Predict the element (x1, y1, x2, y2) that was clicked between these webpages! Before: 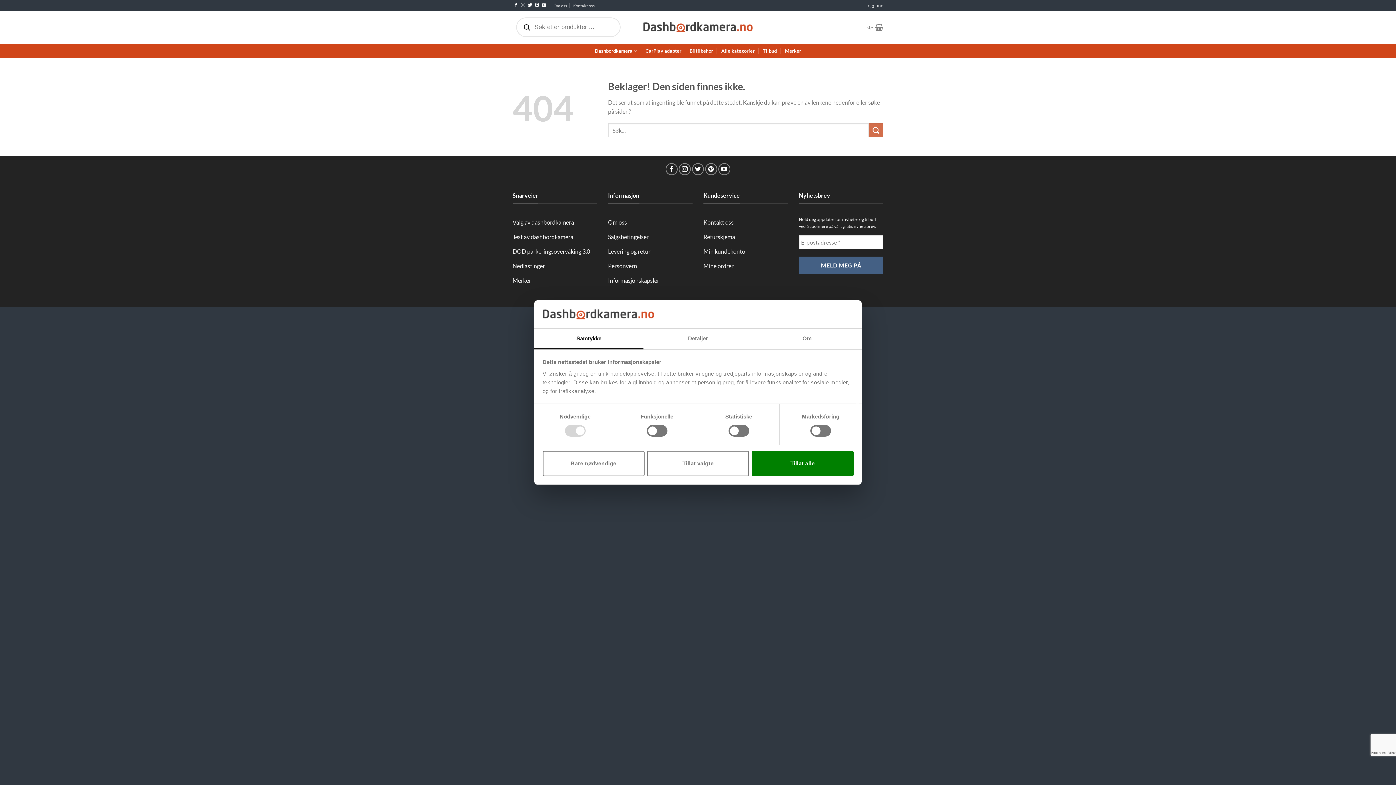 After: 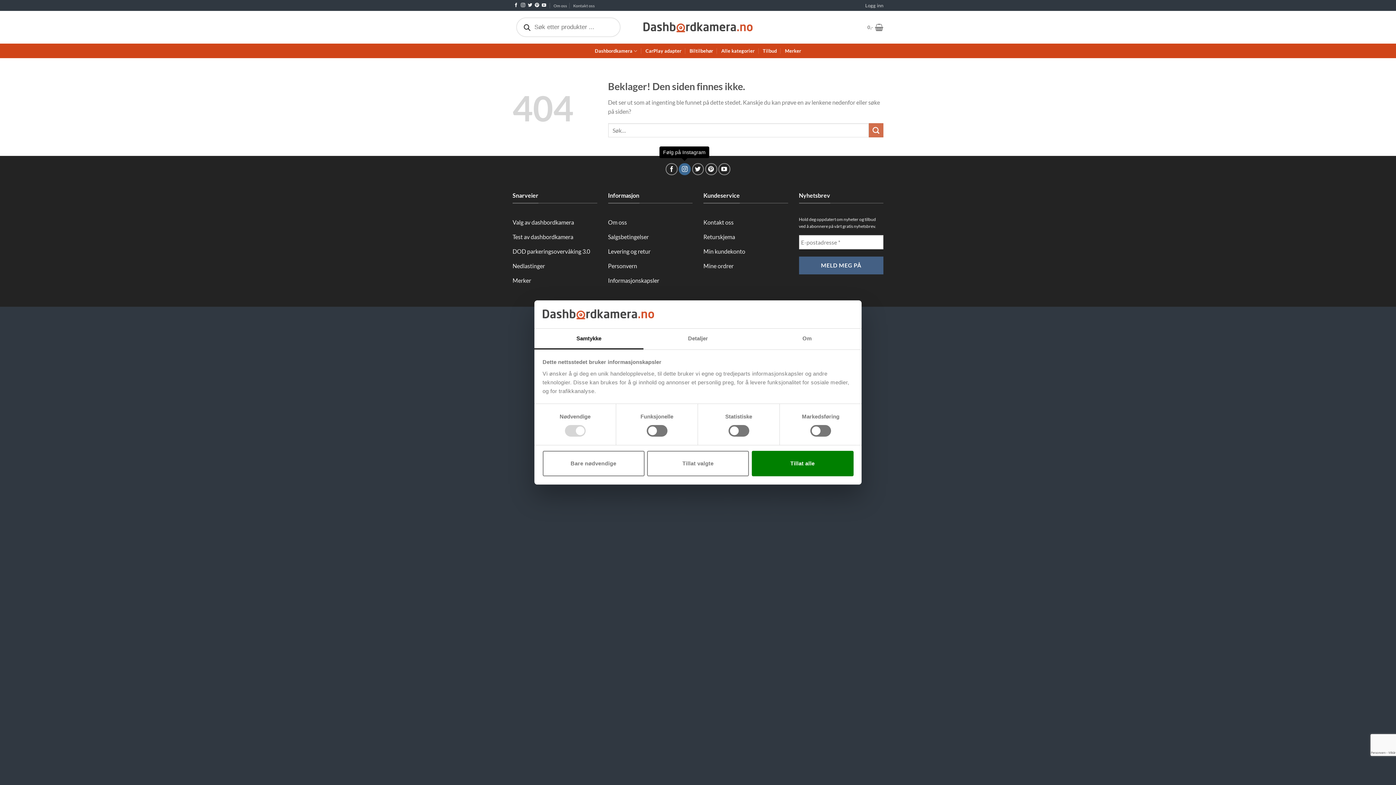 Action: label: Følg på Instagram bbox: (679, 163, 691, 175)